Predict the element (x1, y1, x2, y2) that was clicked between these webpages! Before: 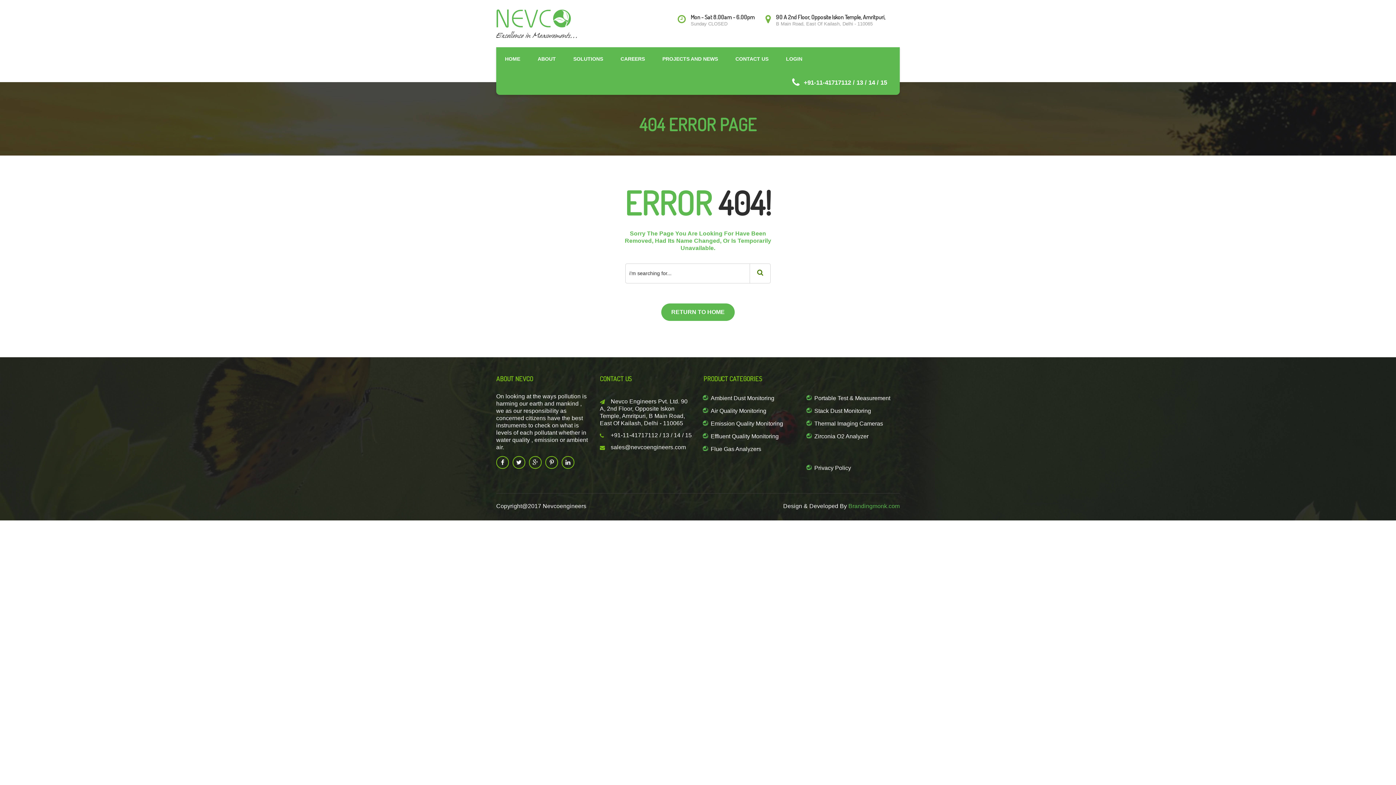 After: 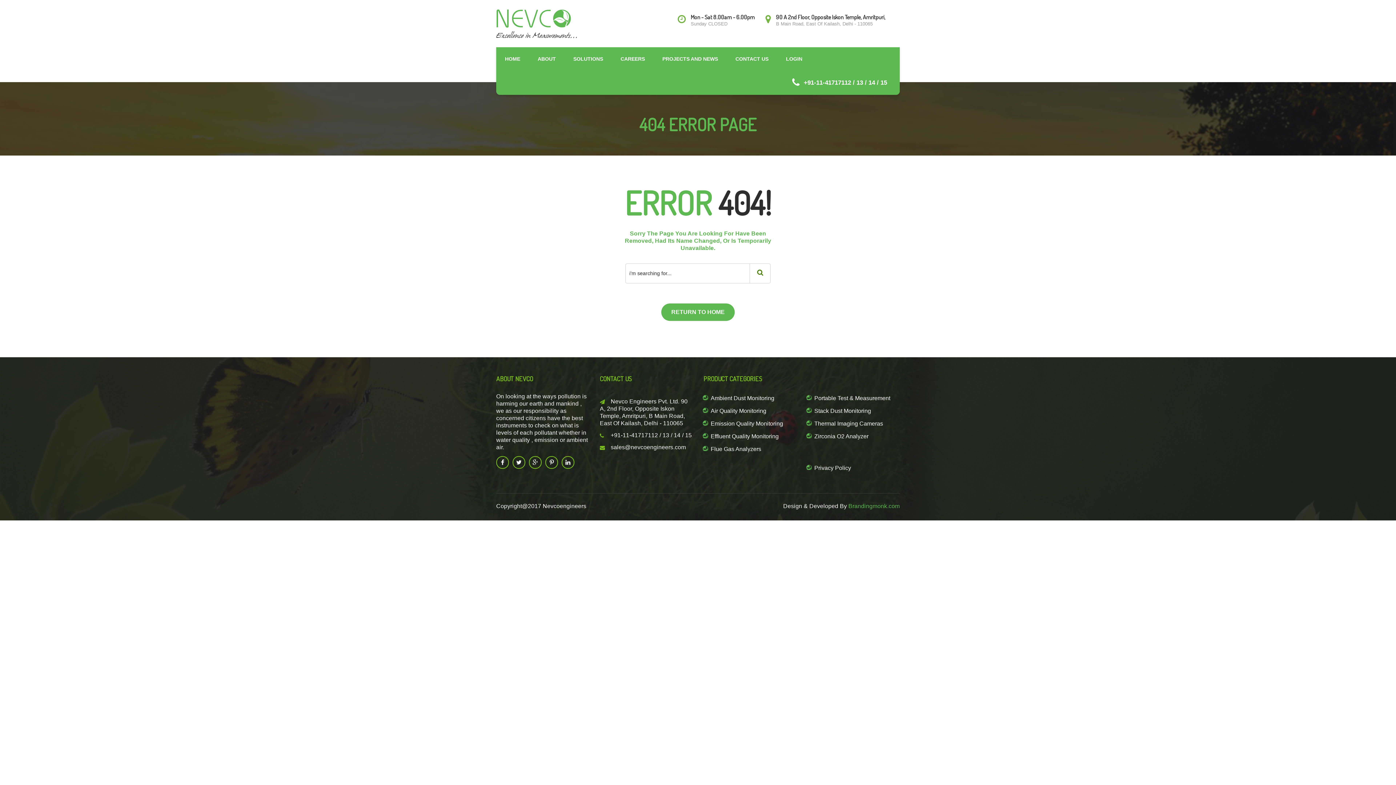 Action: label: Stack Dust Monitoring bbox: (814, 405, 871, 416)